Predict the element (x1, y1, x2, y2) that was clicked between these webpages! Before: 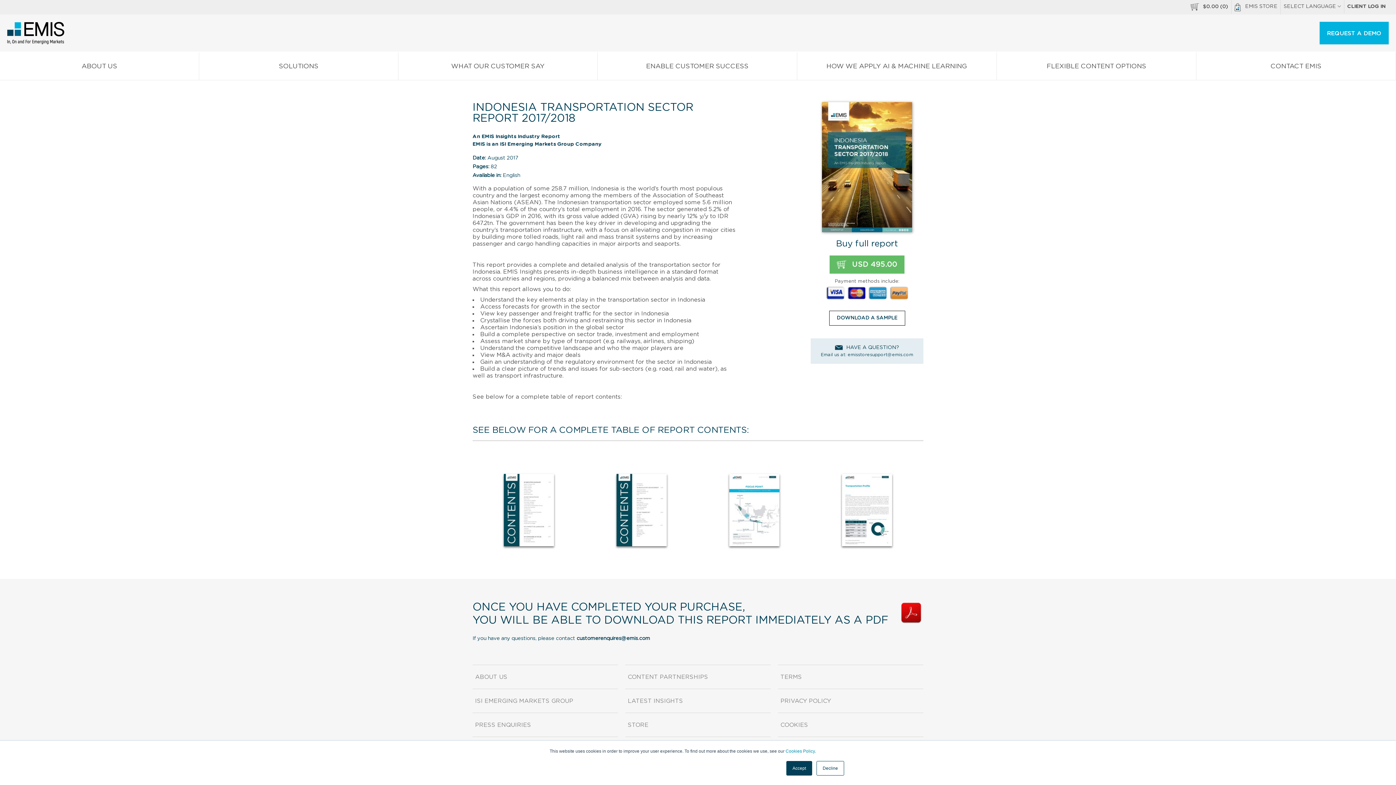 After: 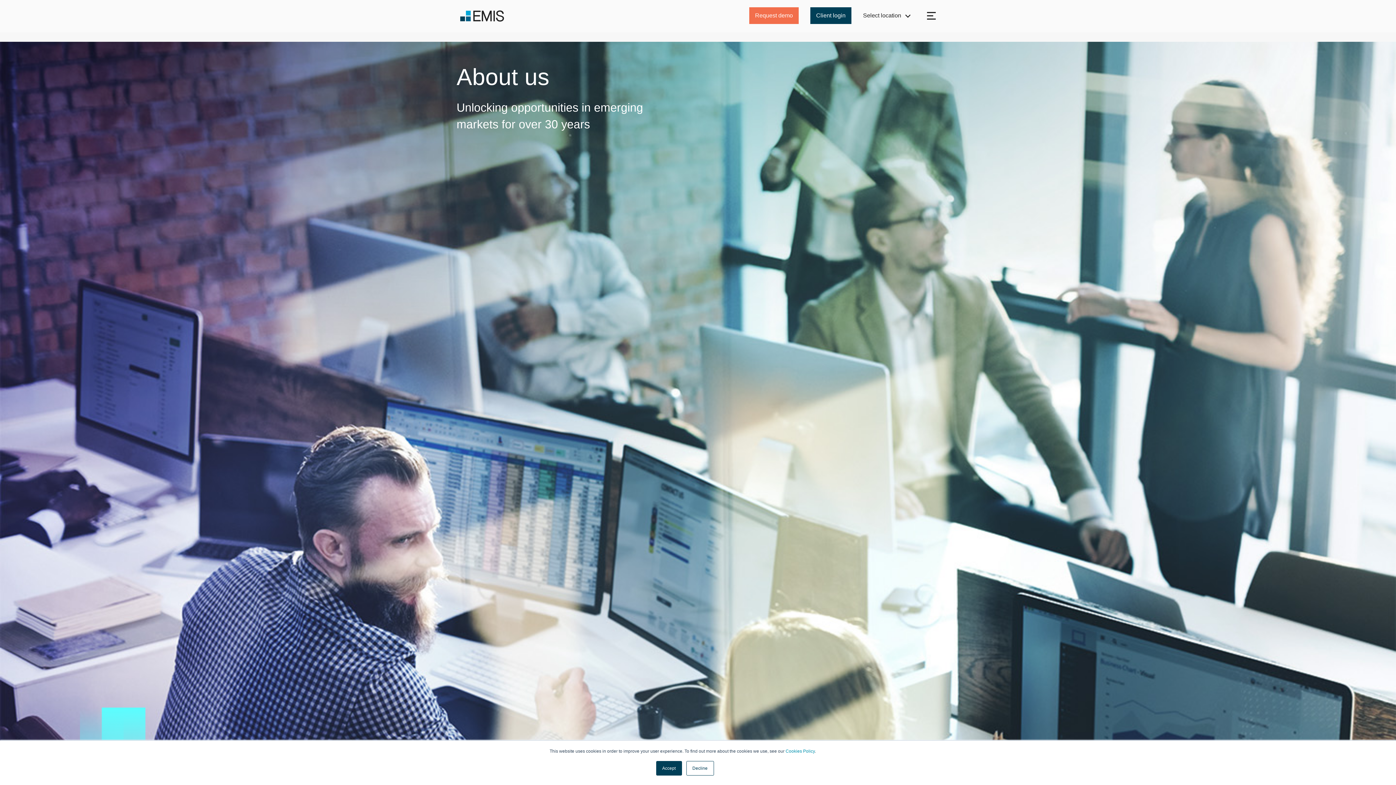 Action: bbox: (472, 665, 618, 689) label: ABOUT US